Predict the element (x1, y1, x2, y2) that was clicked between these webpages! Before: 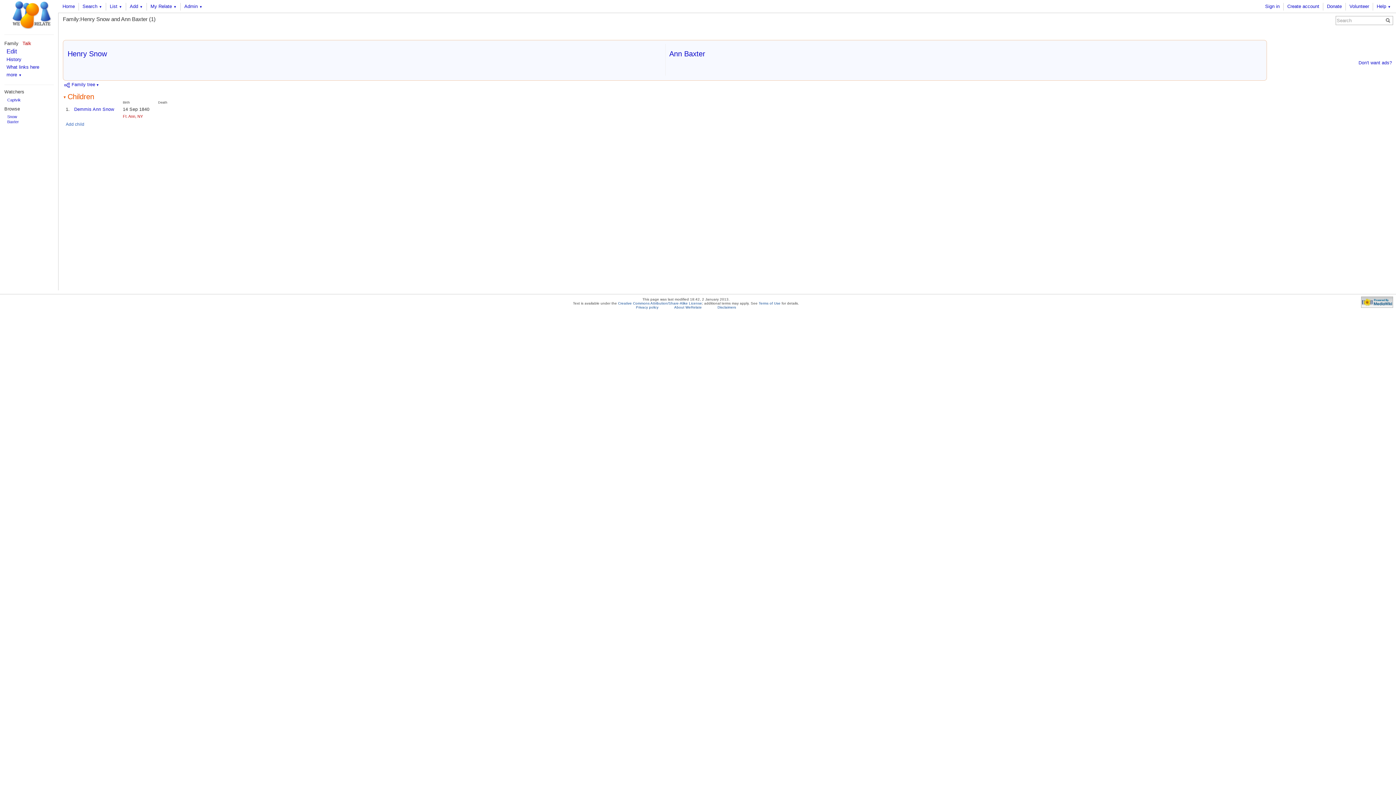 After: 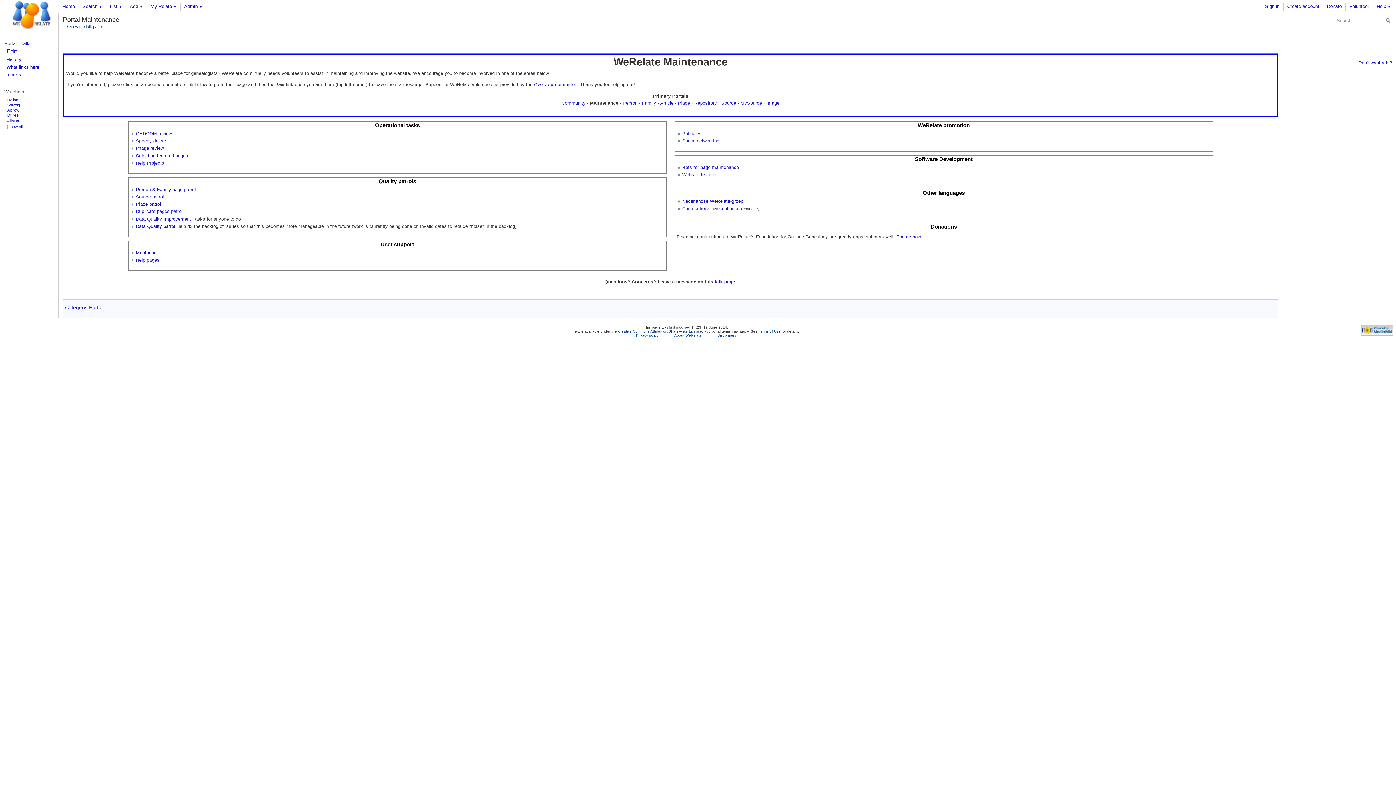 Action: bbox: (1349, 3, 1369, 9) label: Volunteer